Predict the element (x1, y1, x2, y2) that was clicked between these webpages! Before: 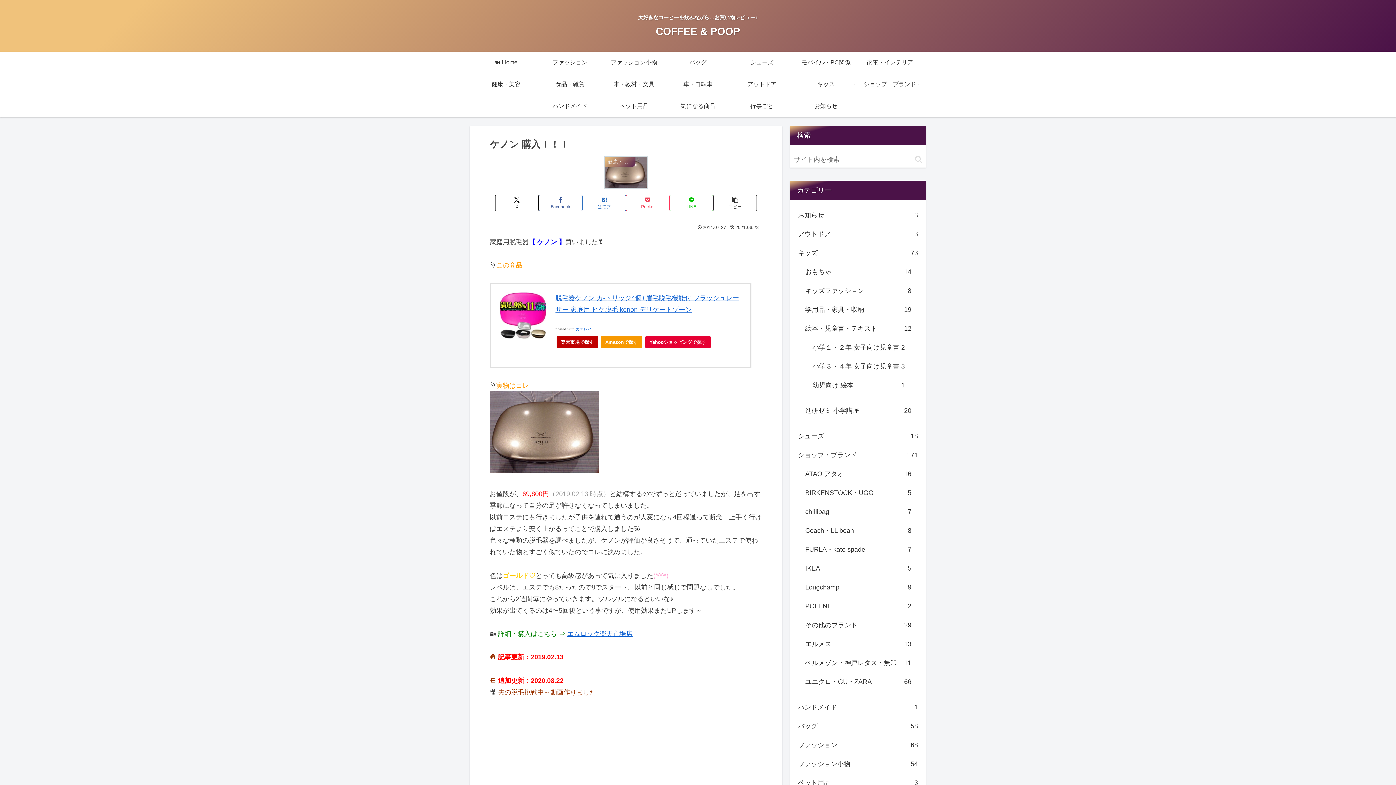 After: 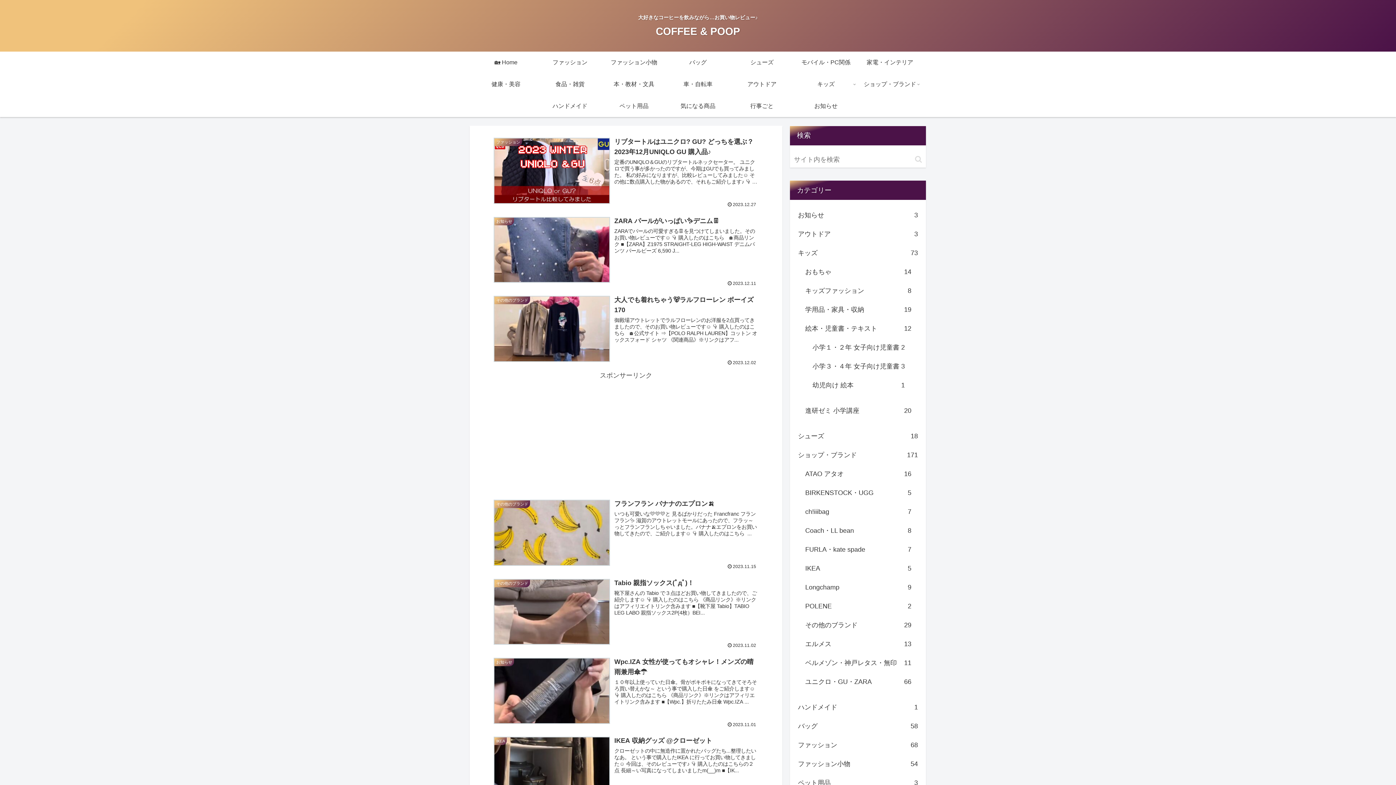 Action: bbox: (649, 29, 746, 36) label: COFFEE & POOP